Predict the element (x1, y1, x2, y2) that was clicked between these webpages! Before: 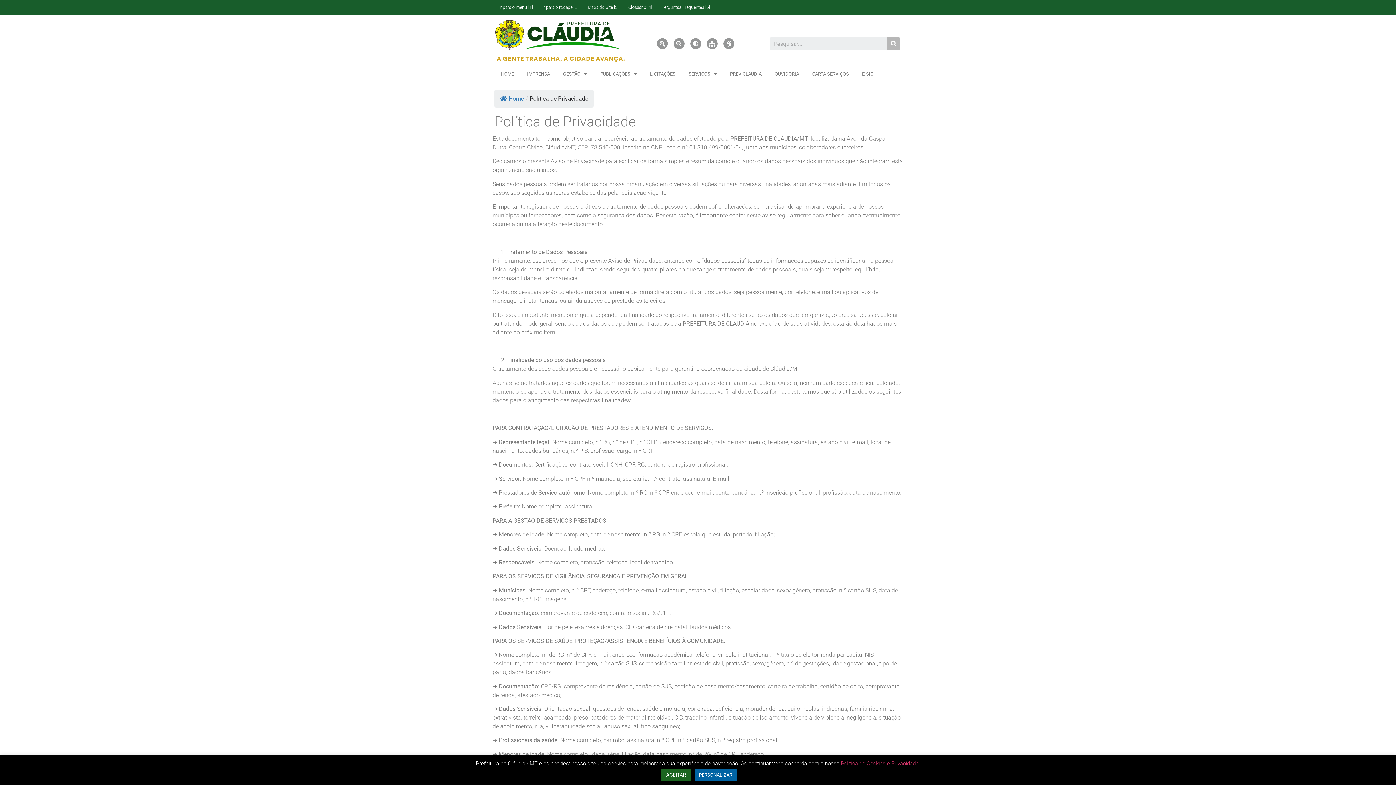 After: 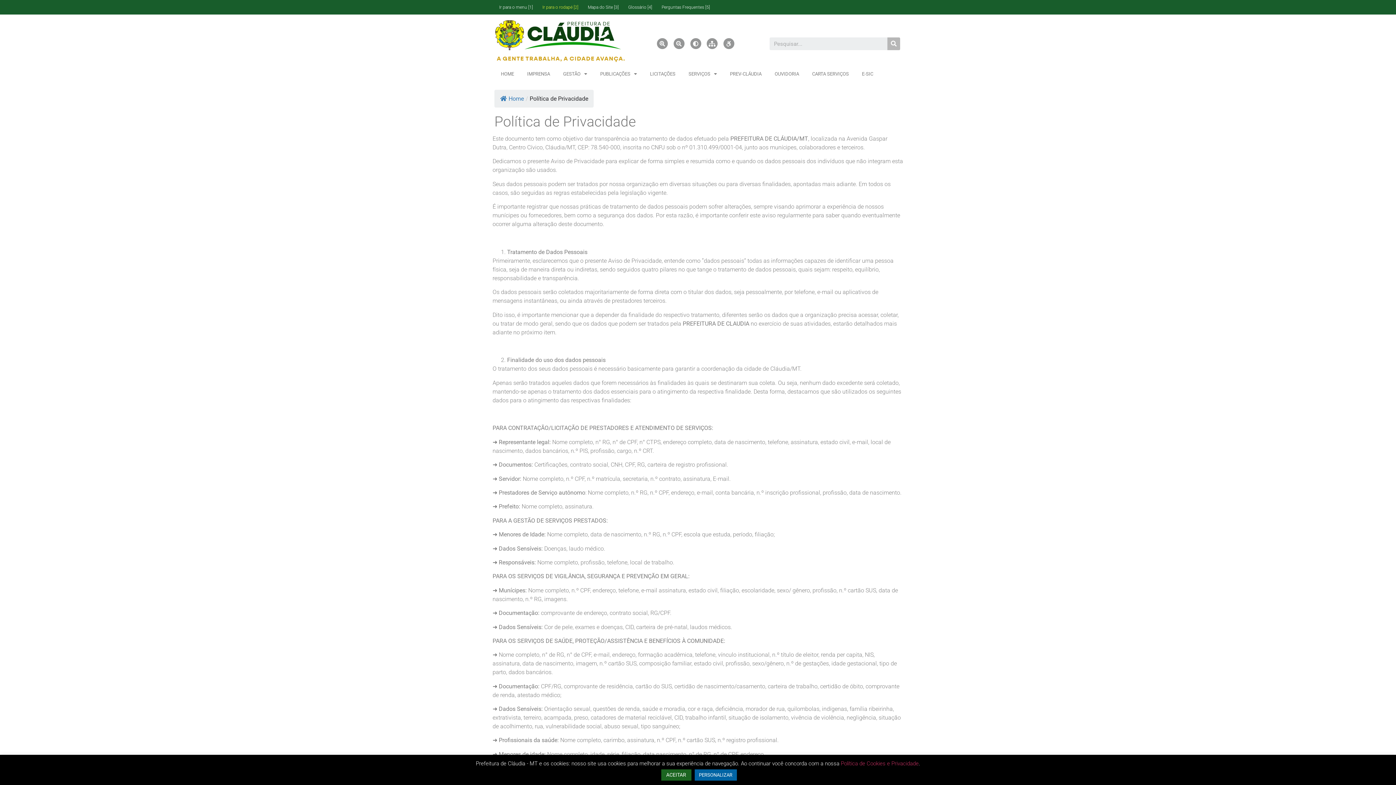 Action: bbox: (537, 3, 583, 10) label: Ir para o rodapé [2]